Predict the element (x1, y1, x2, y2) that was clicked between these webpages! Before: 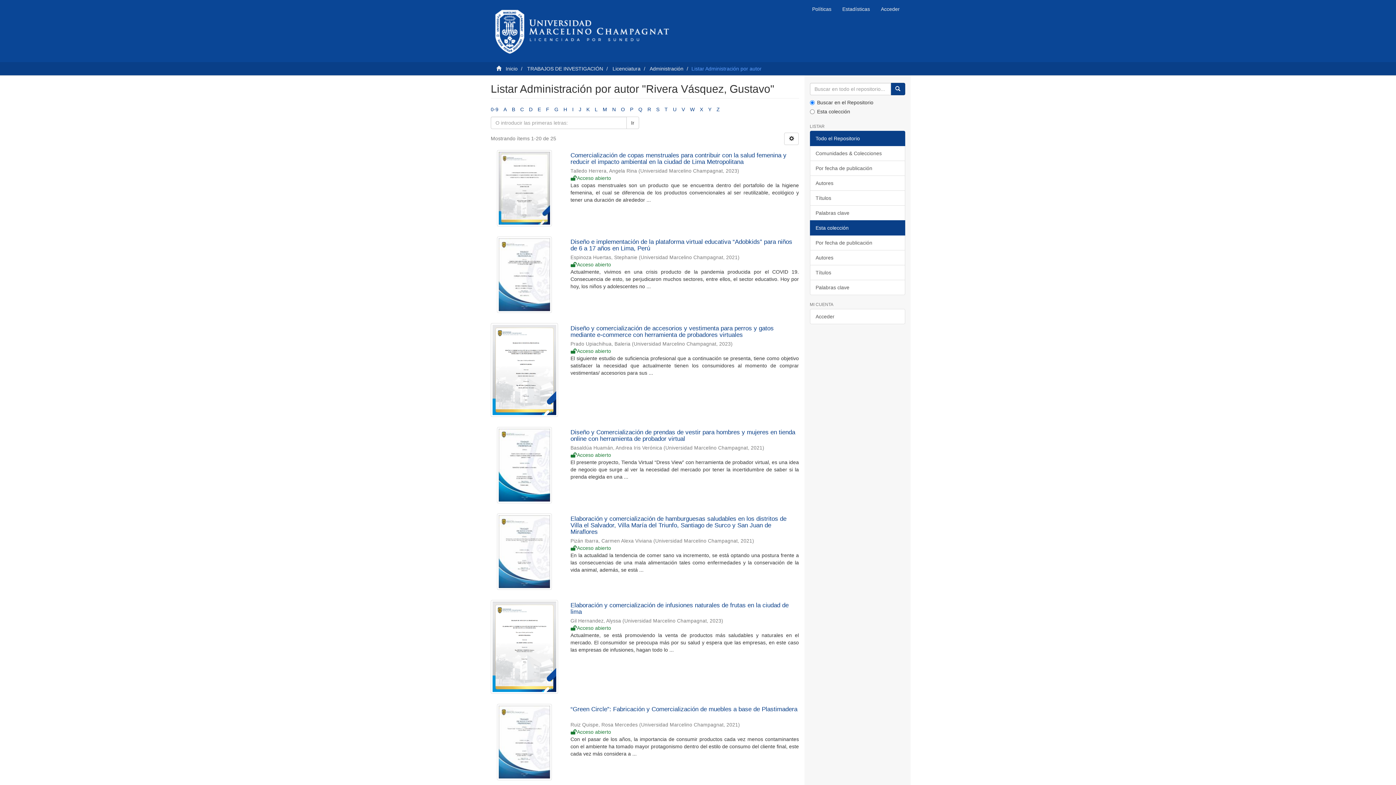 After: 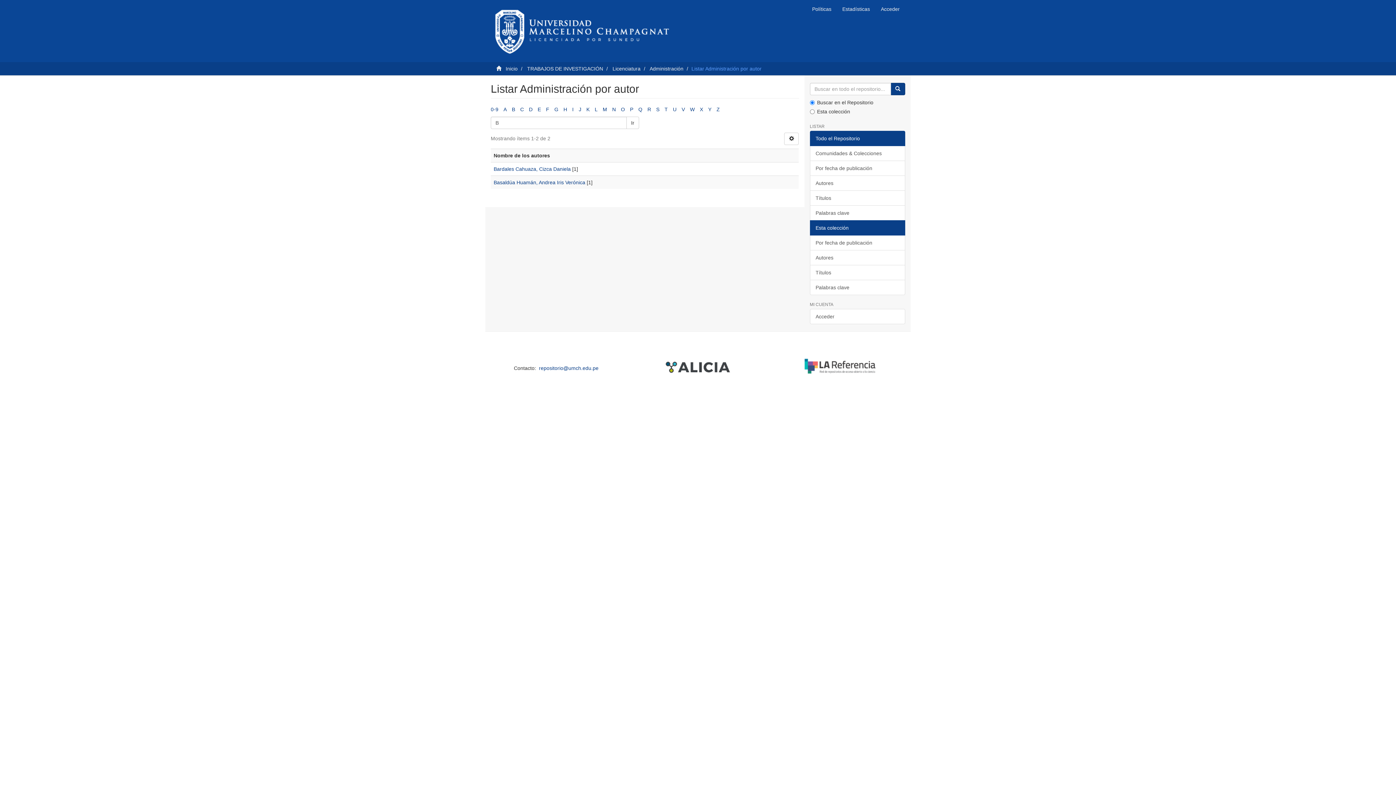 Action: label: B bbox: (512, 106, 515, 112)